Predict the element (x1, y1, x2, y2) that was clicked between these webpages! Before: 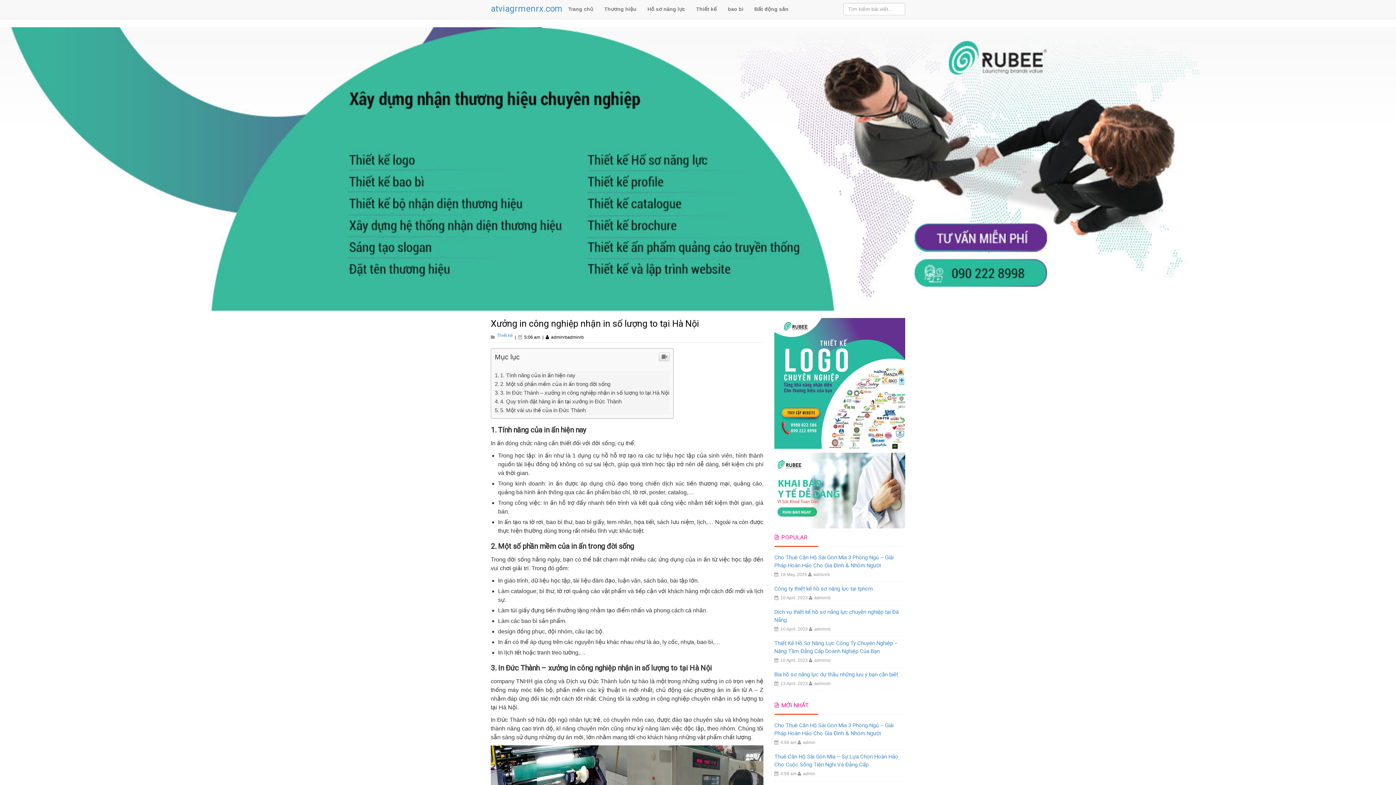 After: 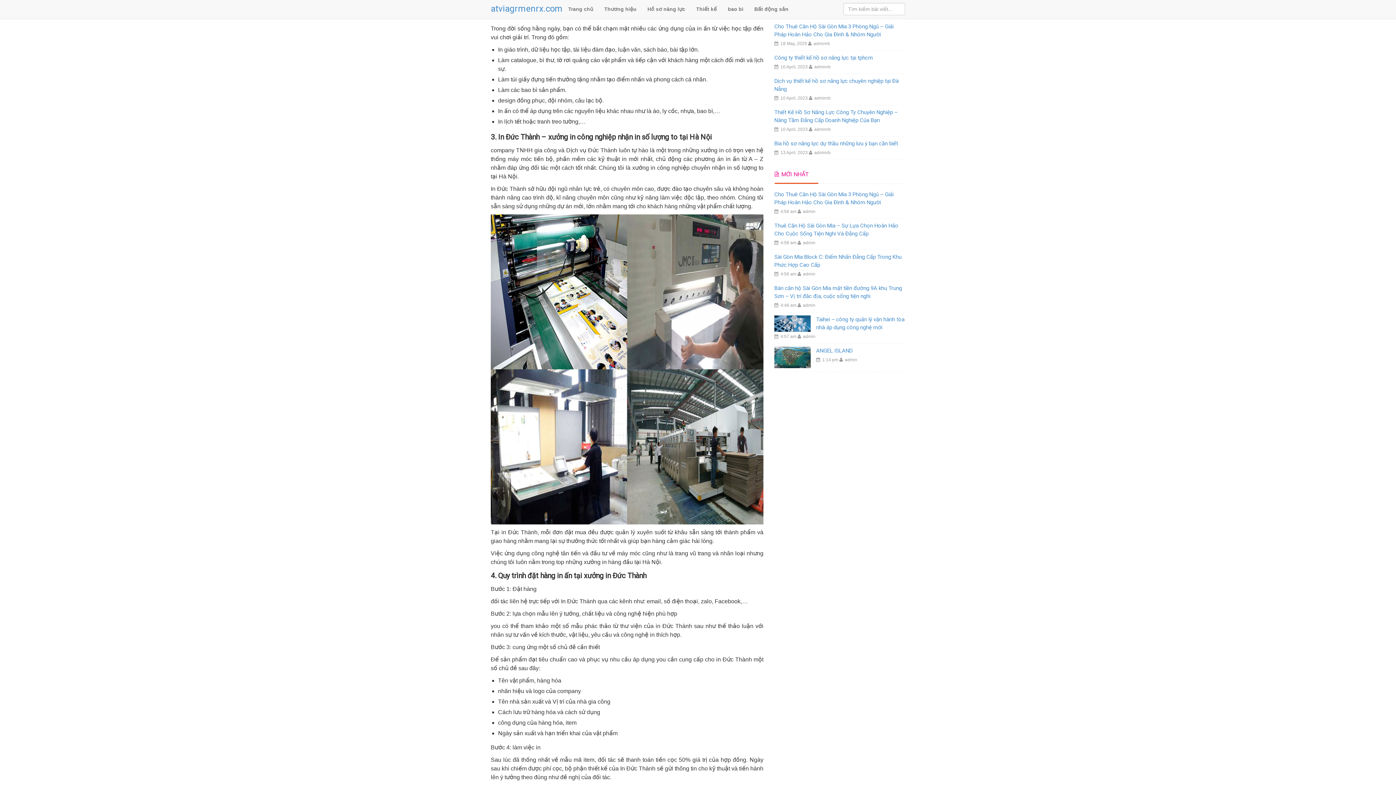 Action: bbox: (494, 381, 610, 387) label: 2. Một số phần mềm của in ấn trong đời sống